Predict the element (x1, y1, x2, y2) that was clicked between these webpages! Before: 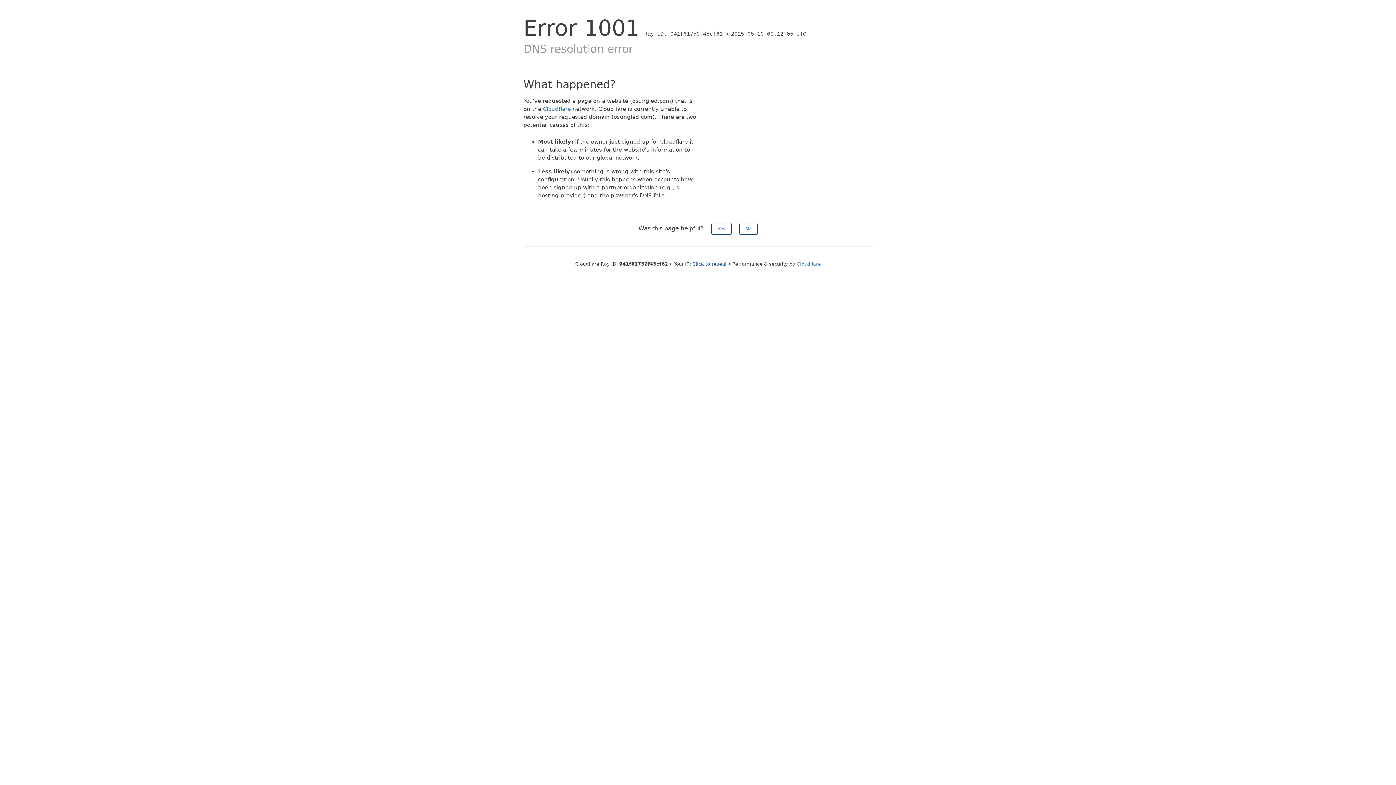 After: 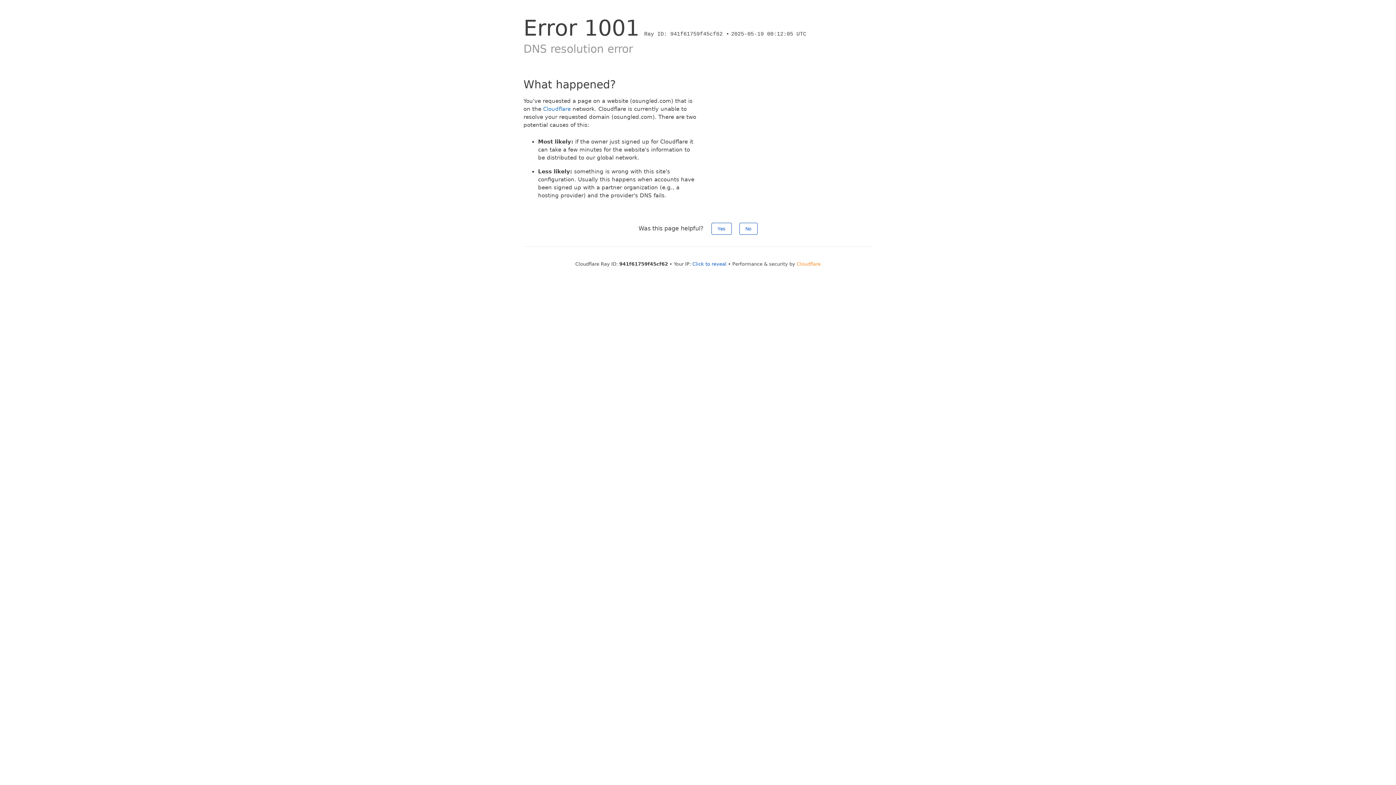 Action: bbox: (796, 261, 820, 266) label: Cloudflare